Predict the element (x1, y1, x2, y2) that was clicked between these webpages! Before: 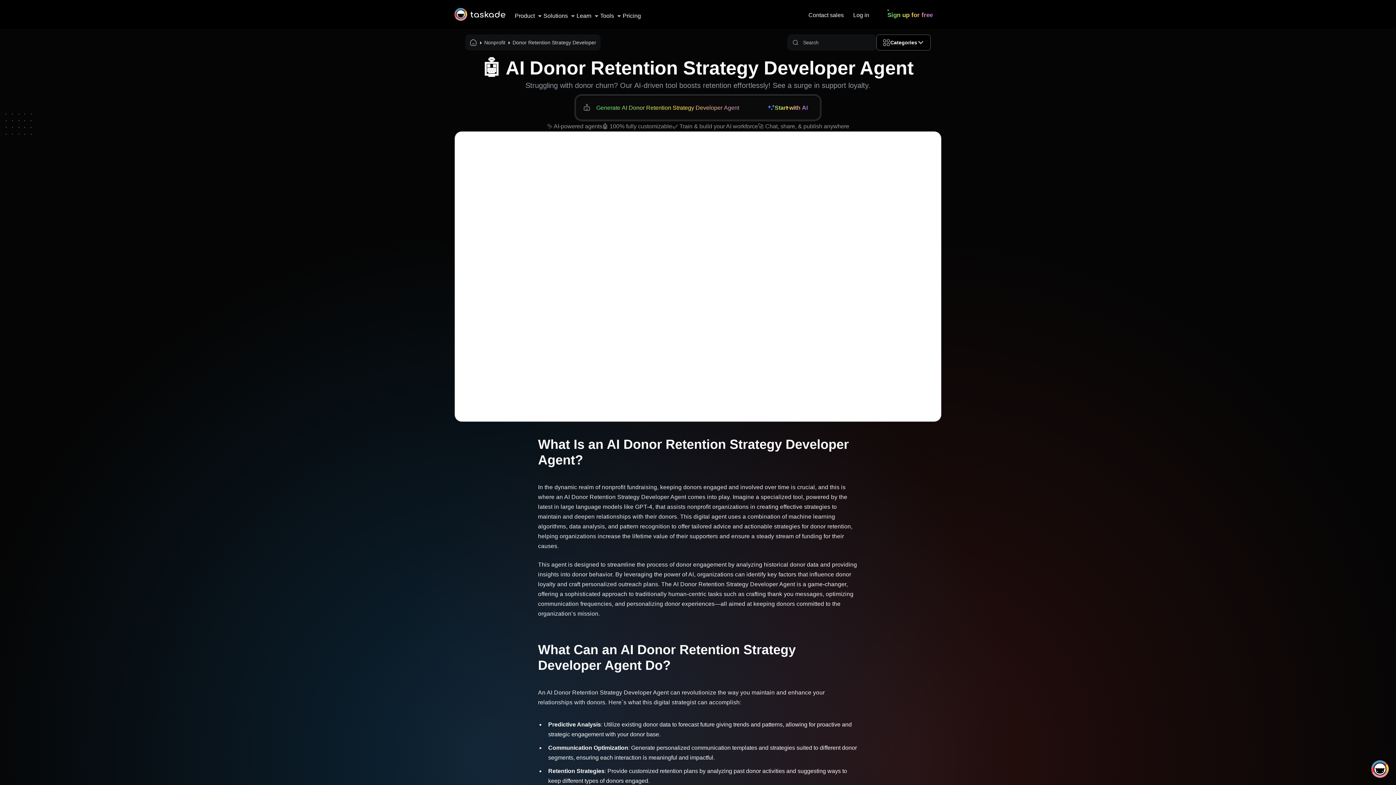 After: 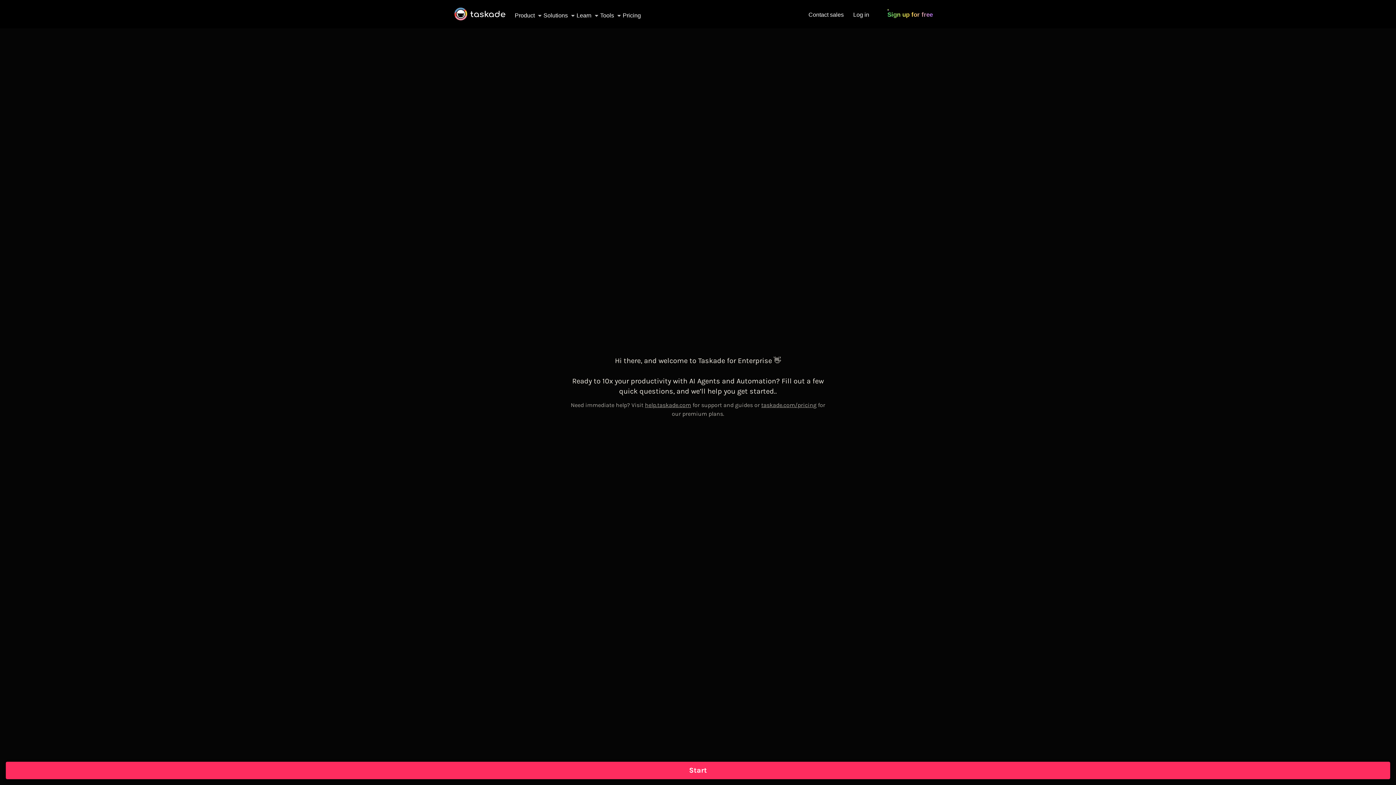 Action: bbox: (808, 10, 844, 20) label: Contact sales